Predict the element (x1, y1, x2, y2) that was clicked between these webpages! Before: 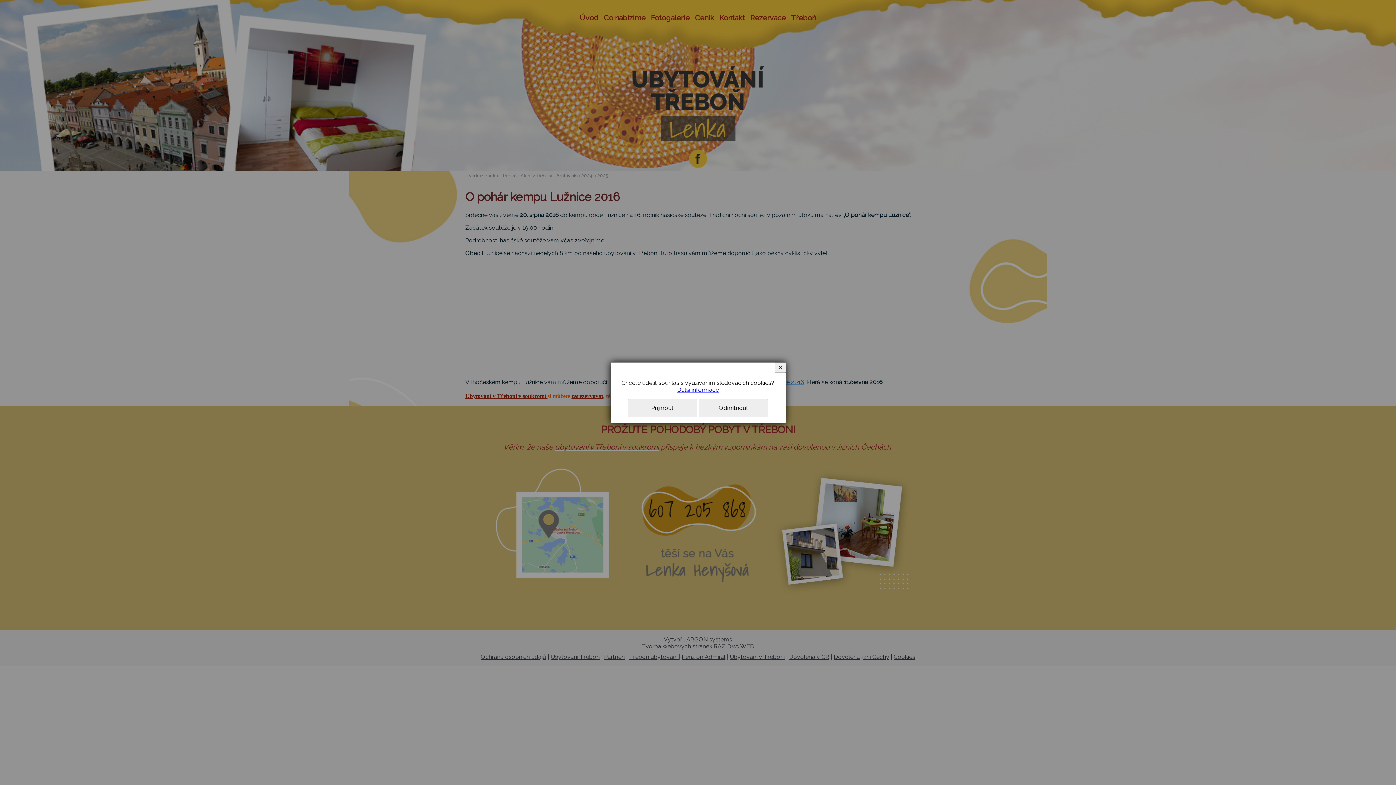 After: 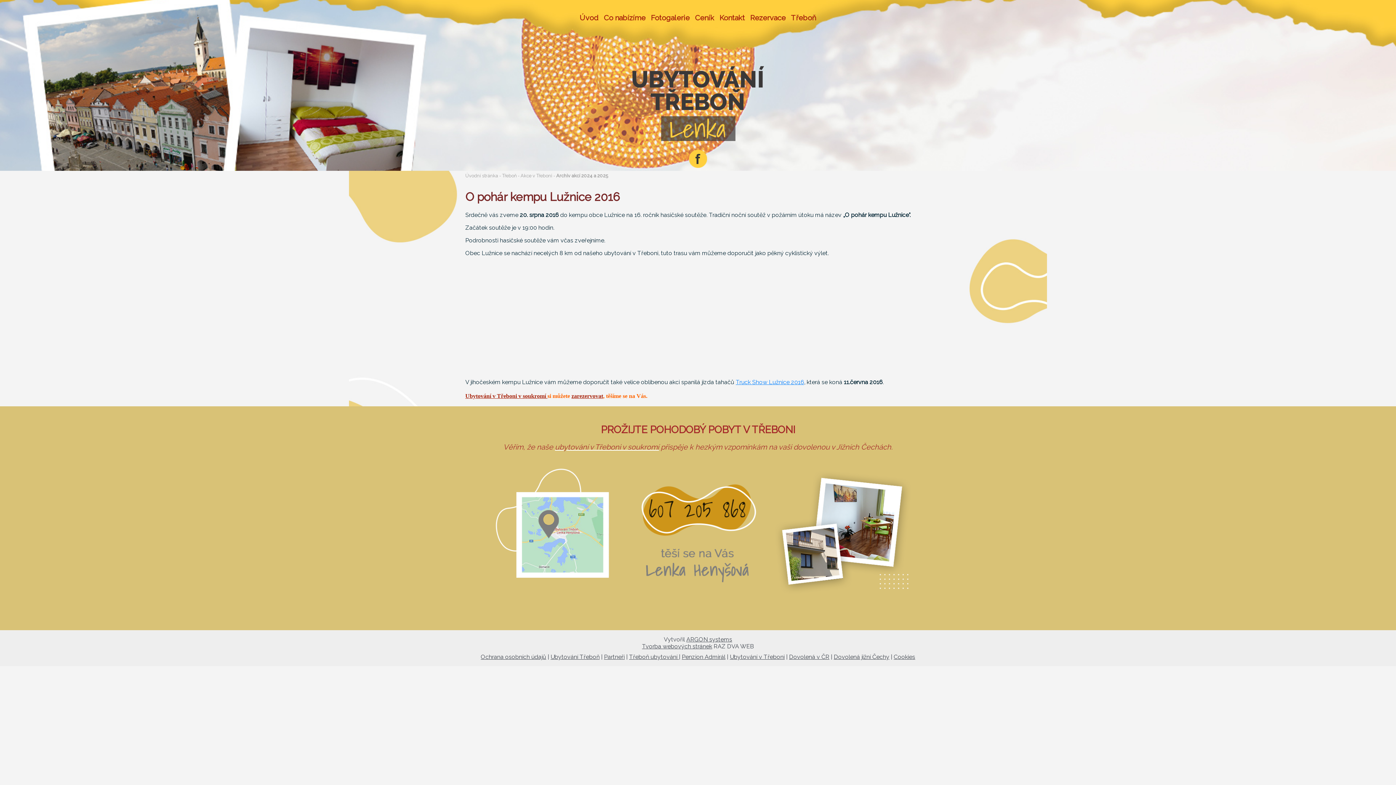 Action: bbox: (627, 399, 697, 417) label: Přijmout